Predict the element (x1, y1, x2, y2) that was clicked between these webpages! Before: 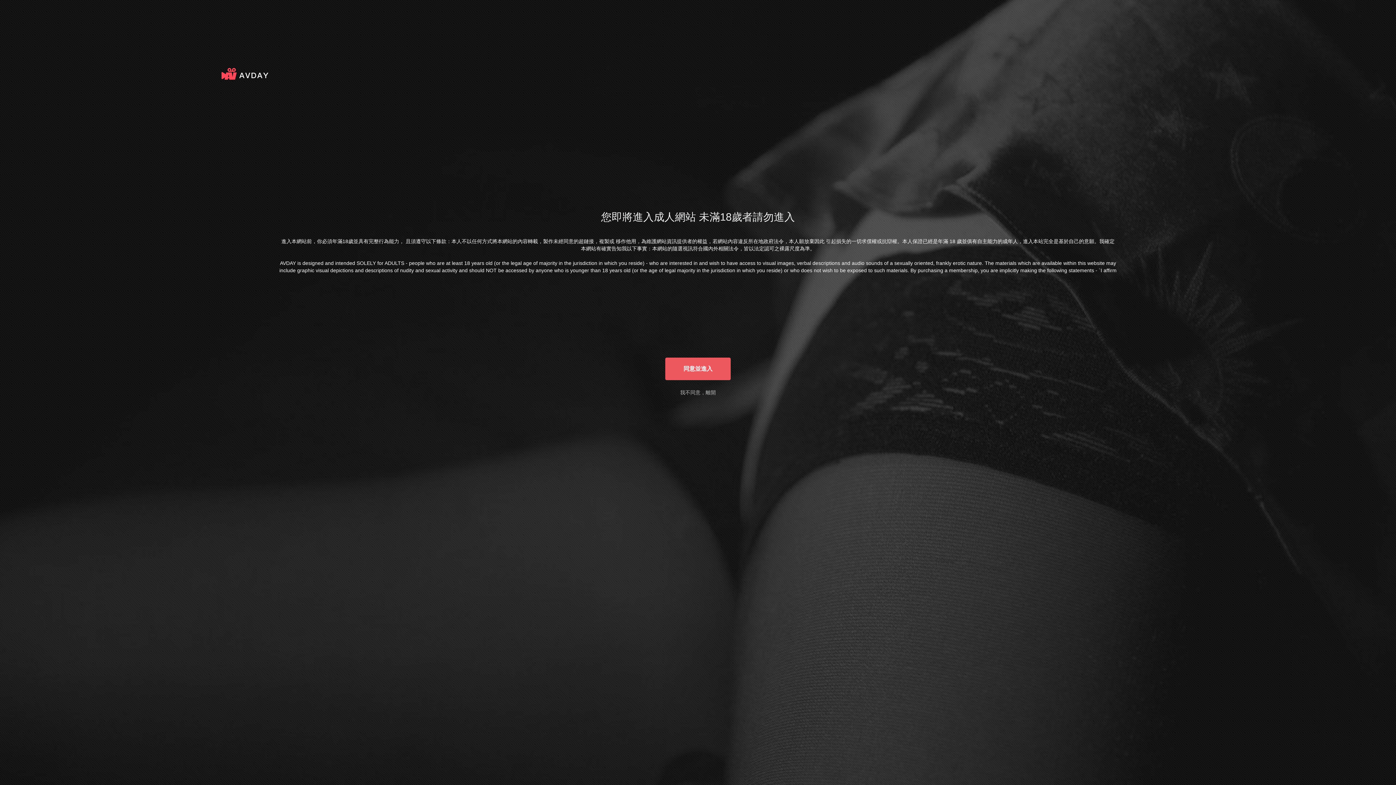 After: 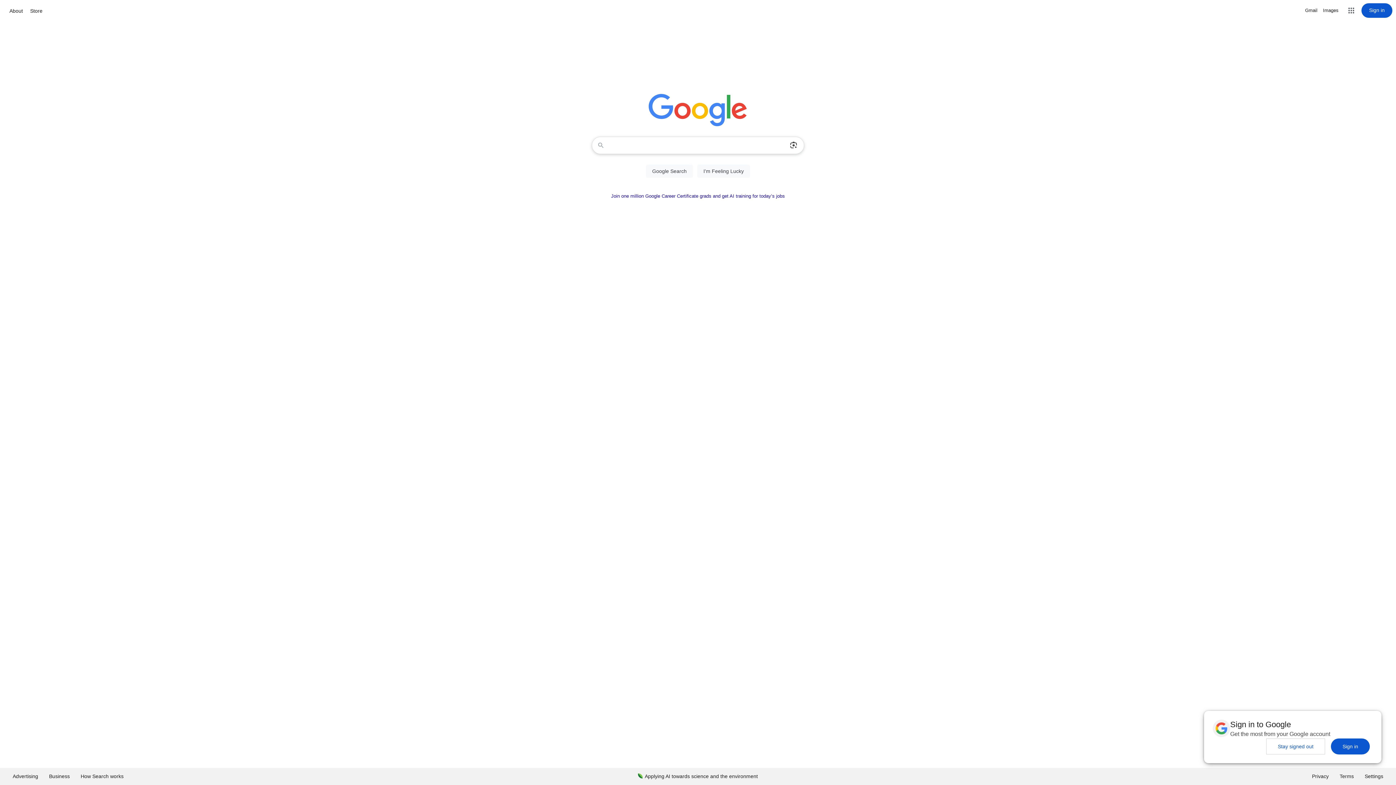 Action: label: 我不同意，離開 bbox: (680, 389, 716, 395)